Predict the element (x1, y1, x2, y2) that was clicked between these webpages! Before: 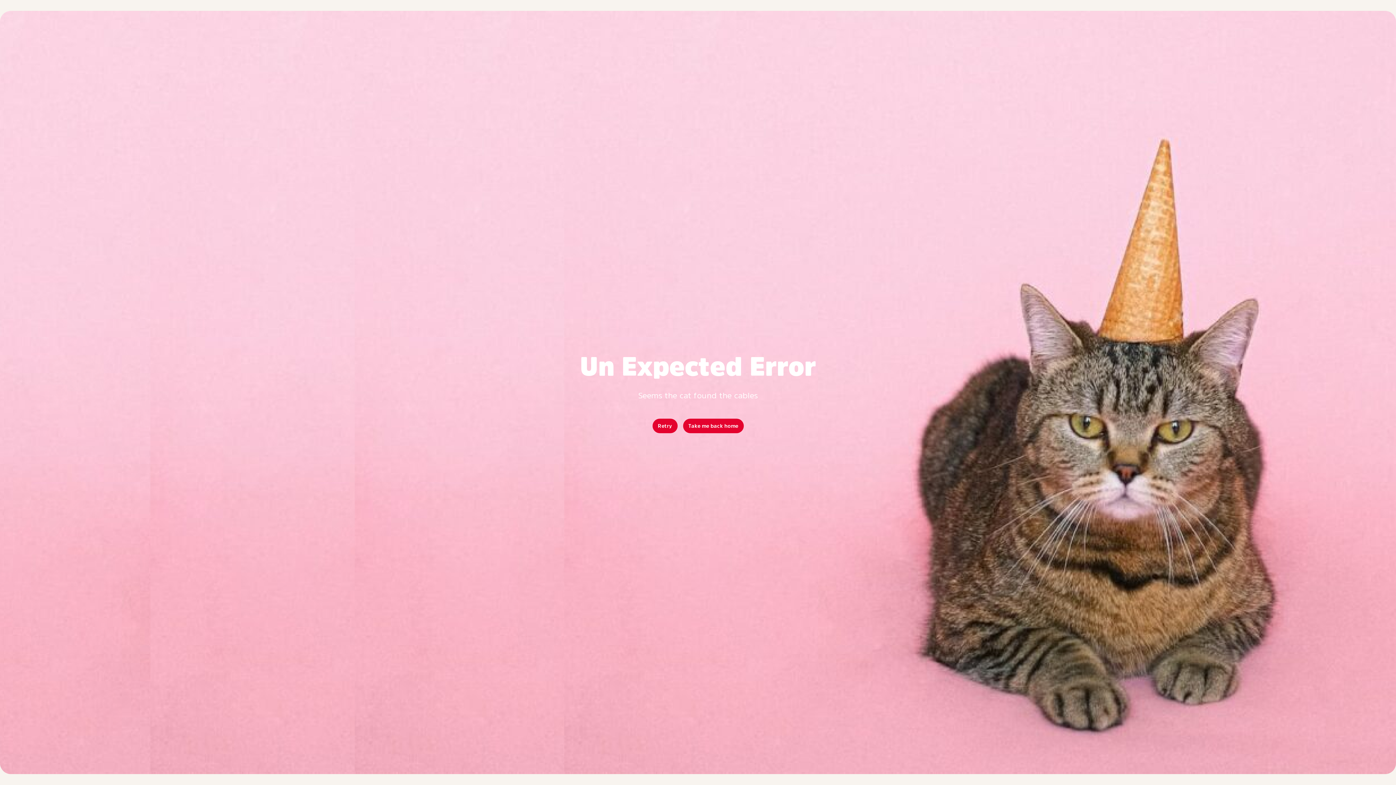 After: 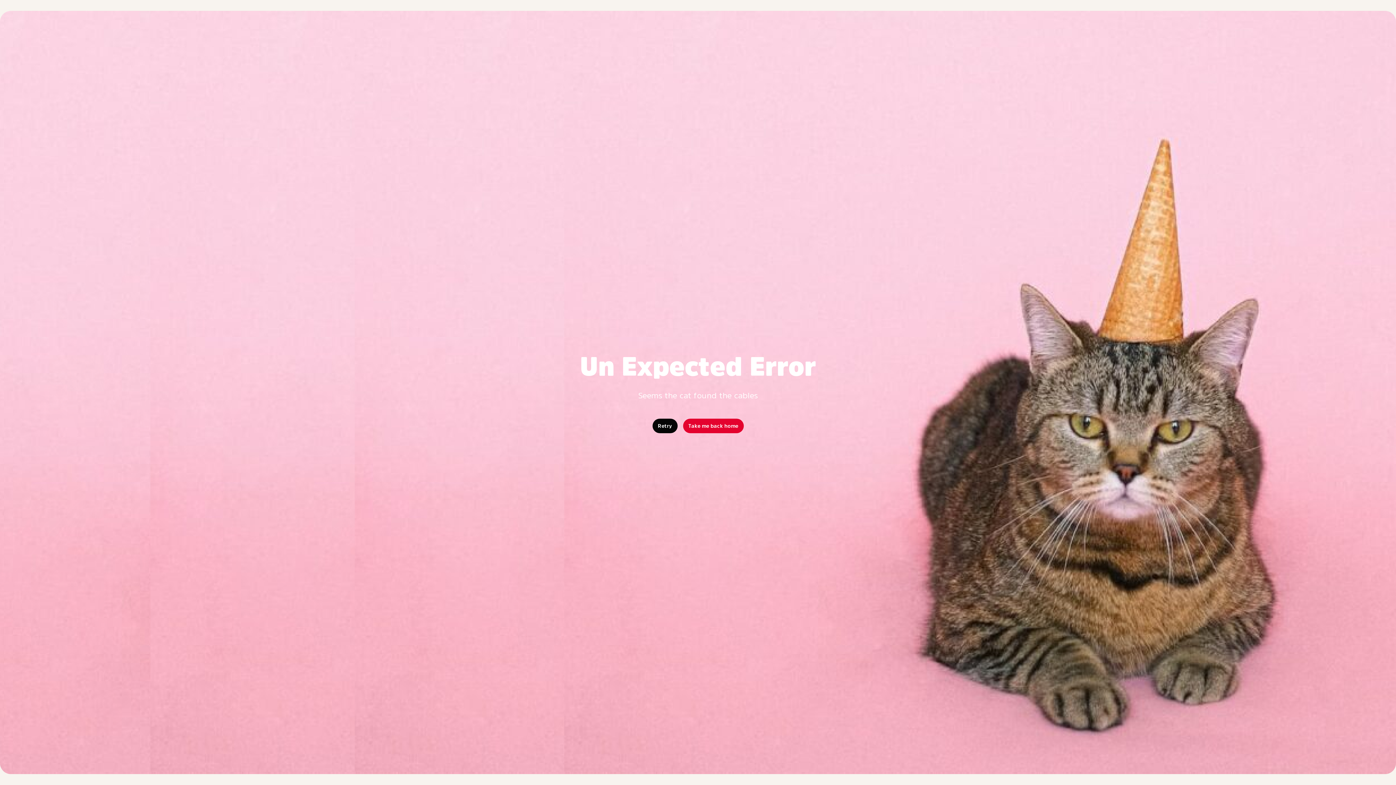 Action: bbox: (652, 418, 677, 433) label: Retry